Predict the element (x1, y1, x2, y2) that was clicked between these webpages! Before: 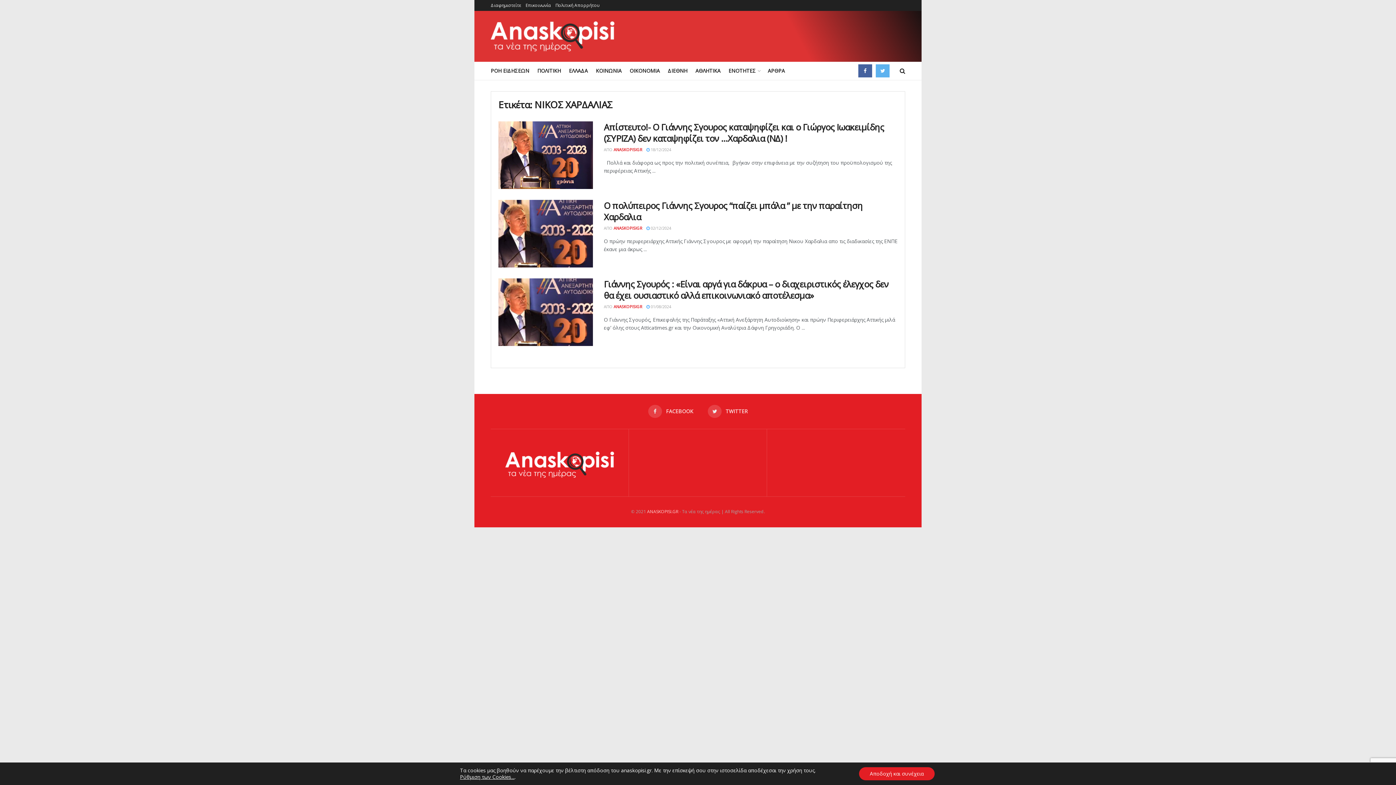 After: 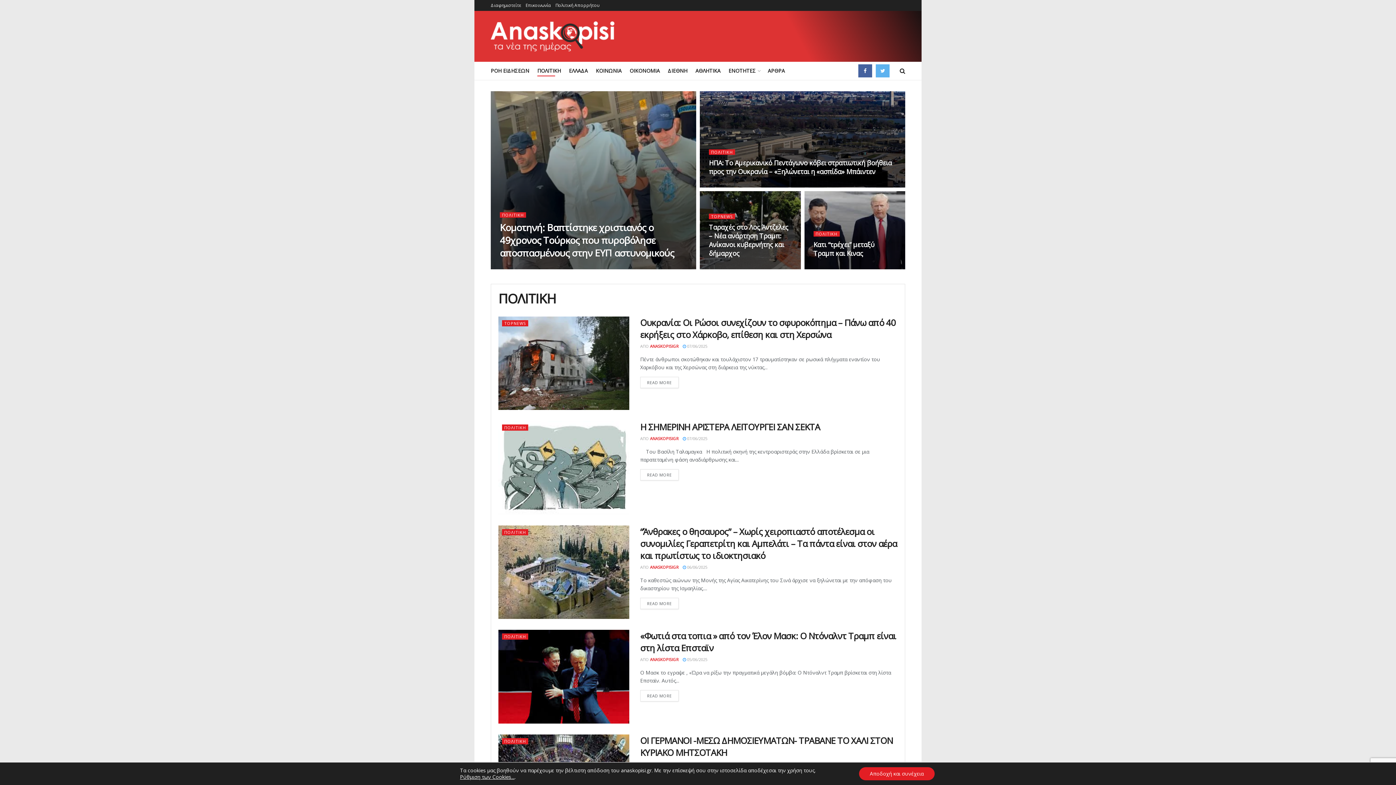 Action: label: ΠΟΛΙΤΙΚΗ bbox: (537, 65, 561, 76)